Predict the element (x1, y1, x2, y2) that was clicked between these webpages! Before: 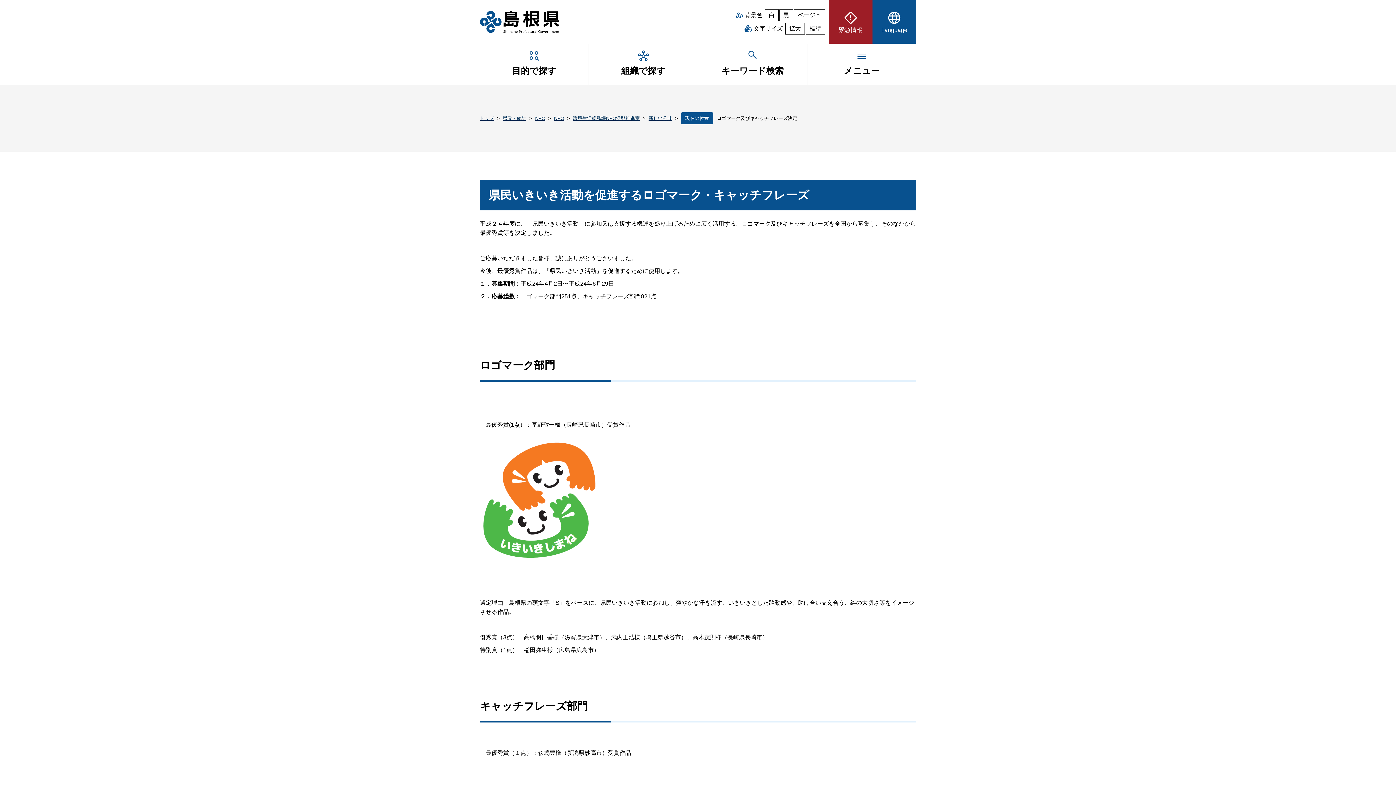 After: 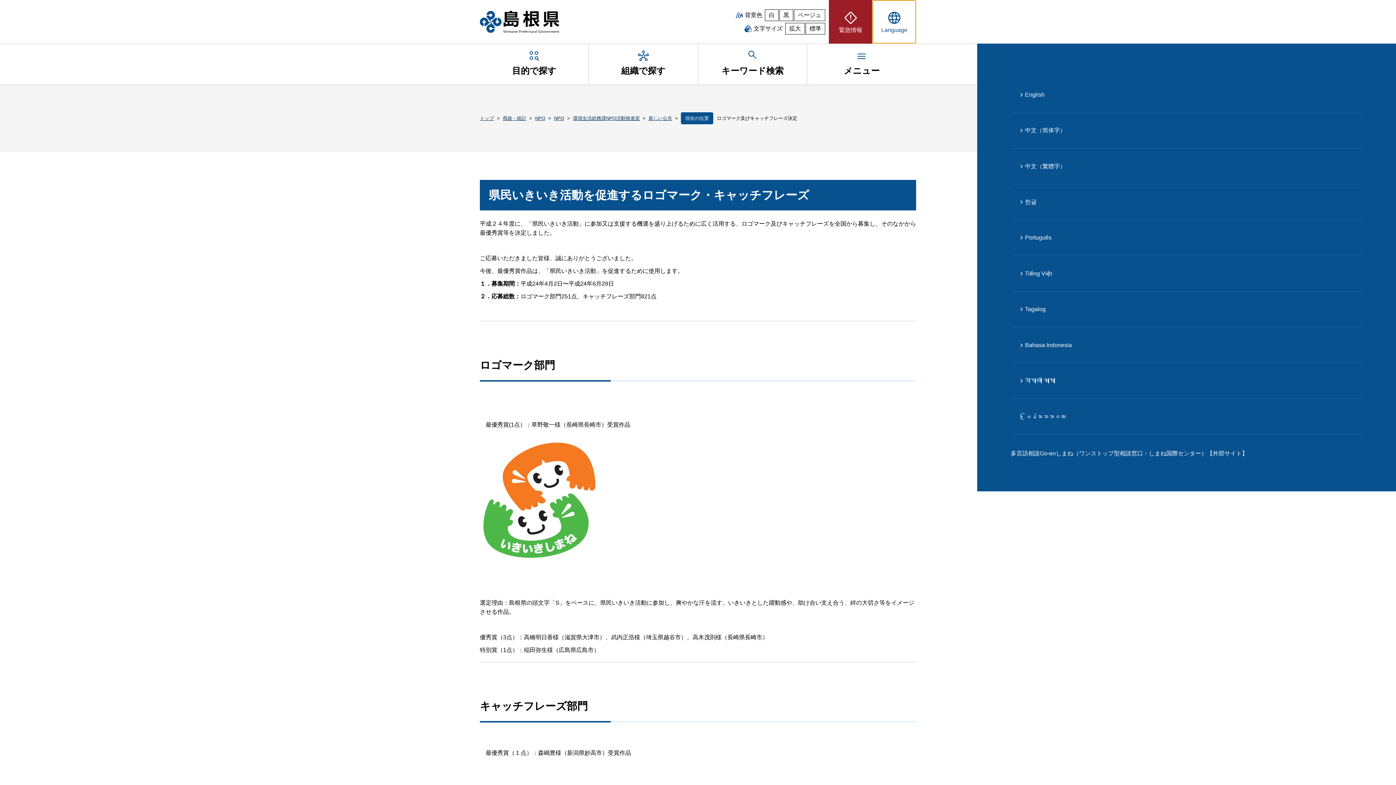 Action: label: Language bbox: (872, 0, 916, 43)